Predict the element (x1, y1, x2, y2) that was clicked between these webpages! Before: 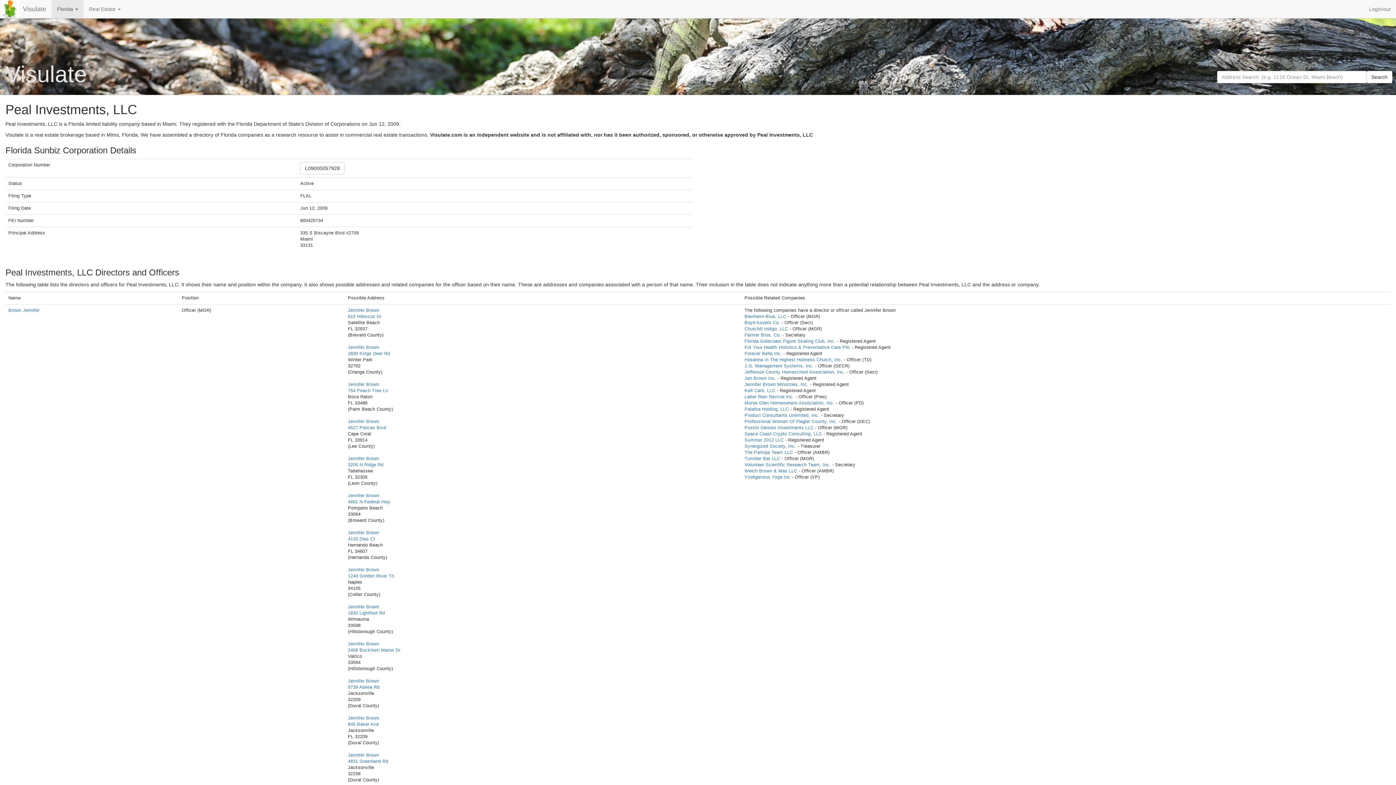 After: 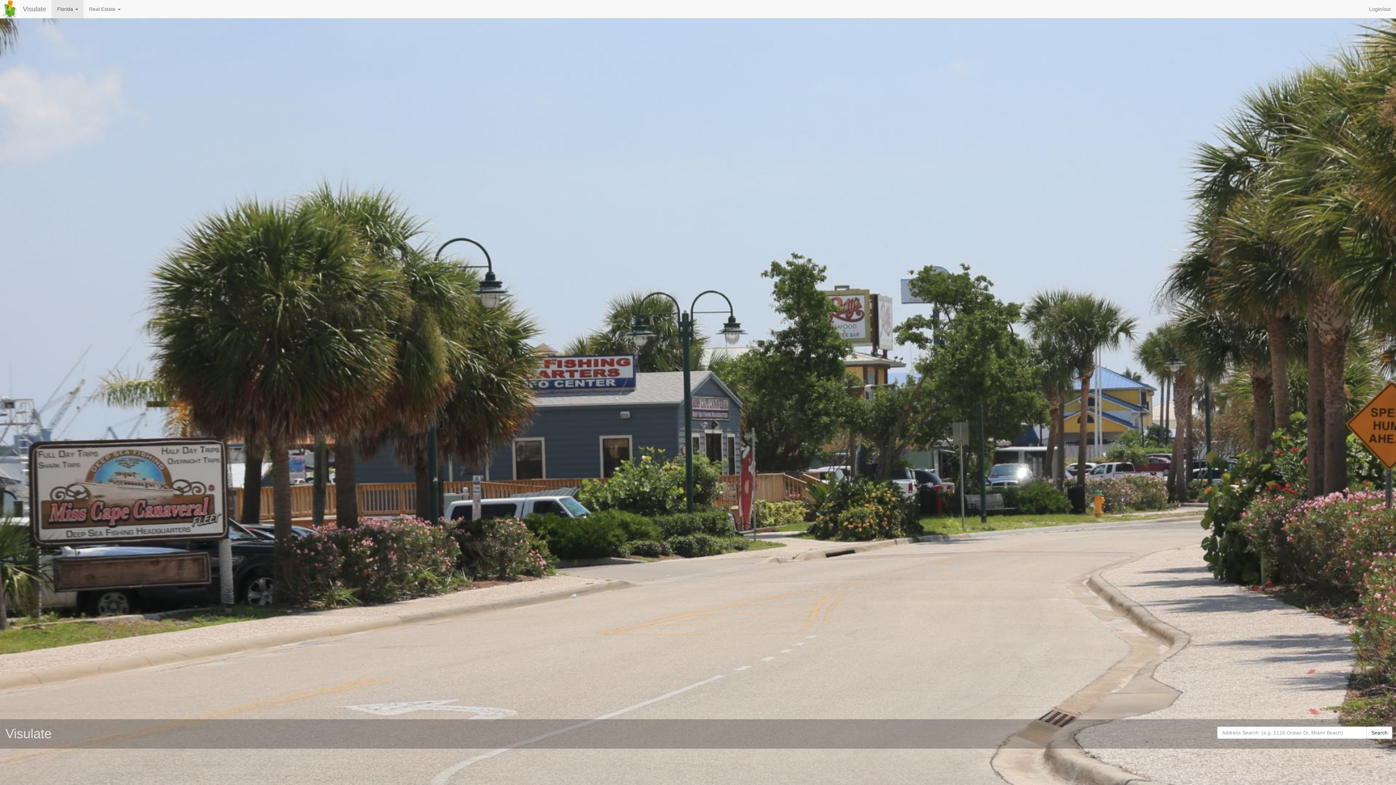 Action: bbox: (0, 0, 51, 18) label: Visulate